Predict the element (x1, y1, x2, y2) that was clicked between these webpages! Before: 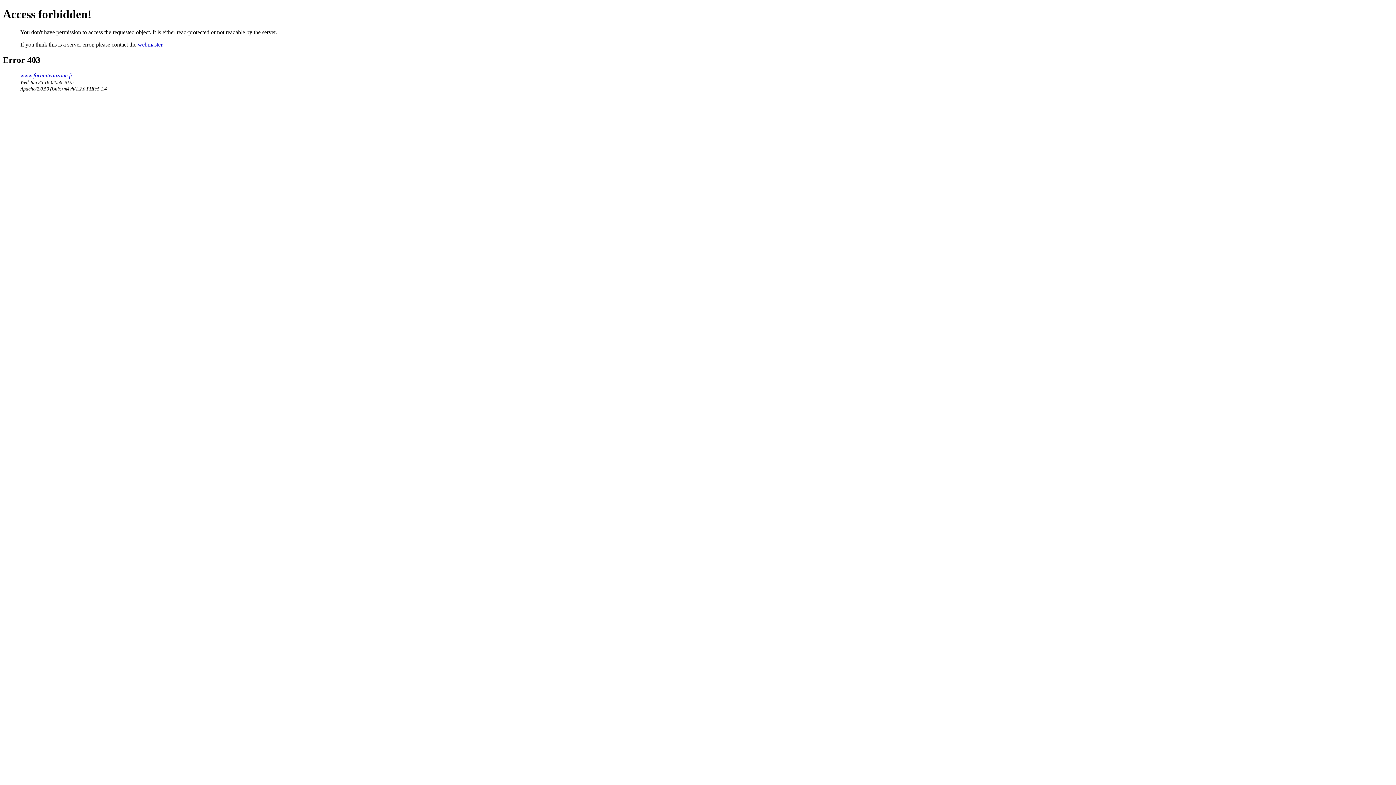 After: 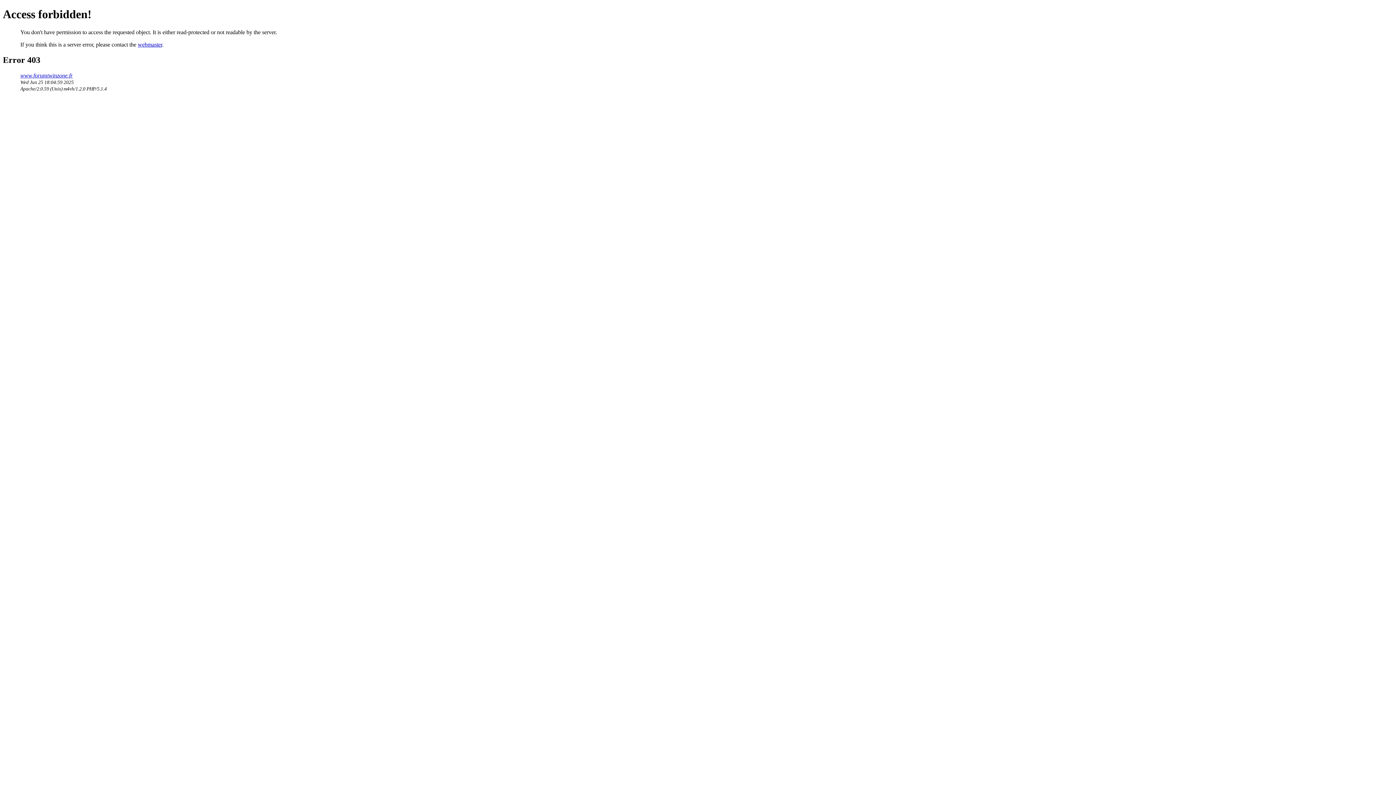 Action: label: webmaster bbox: (137, 41, 162, 47)